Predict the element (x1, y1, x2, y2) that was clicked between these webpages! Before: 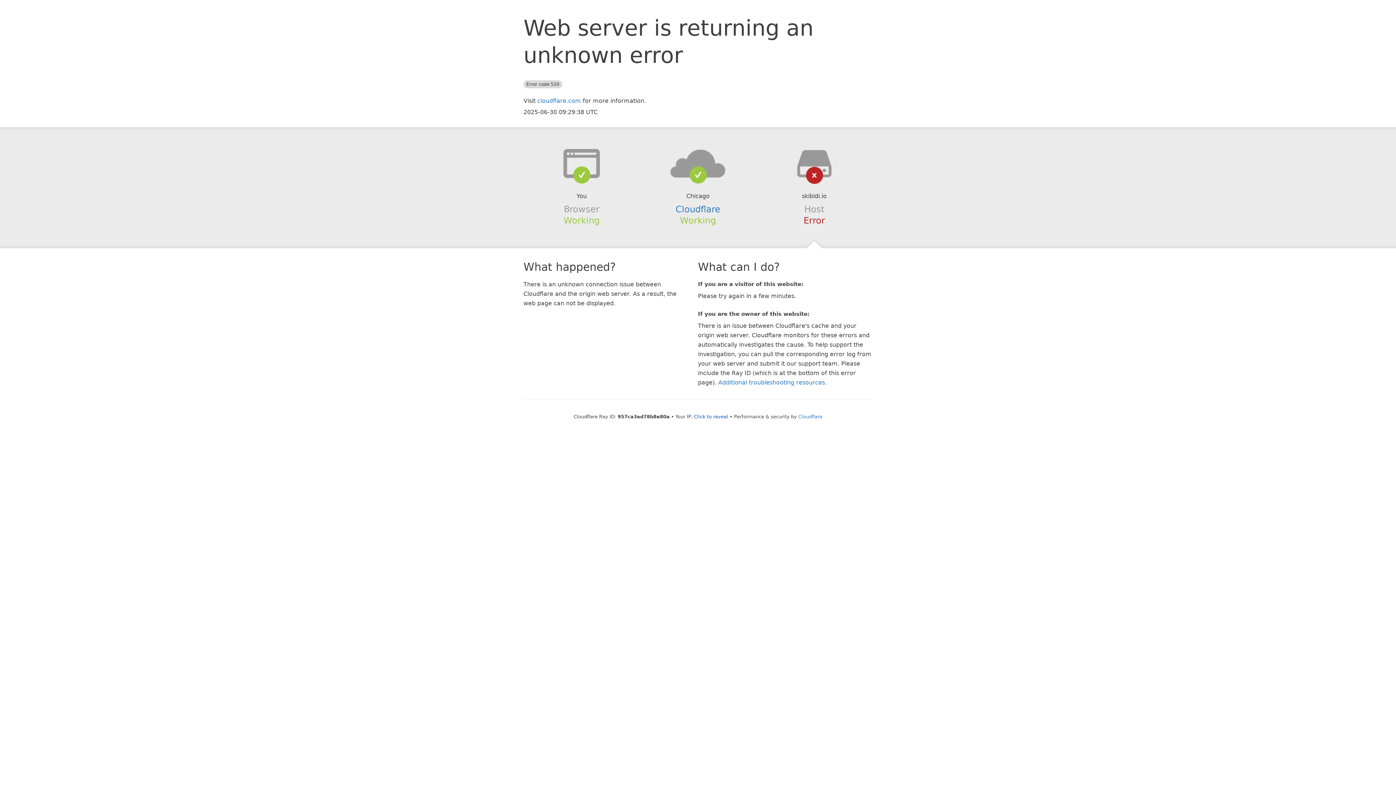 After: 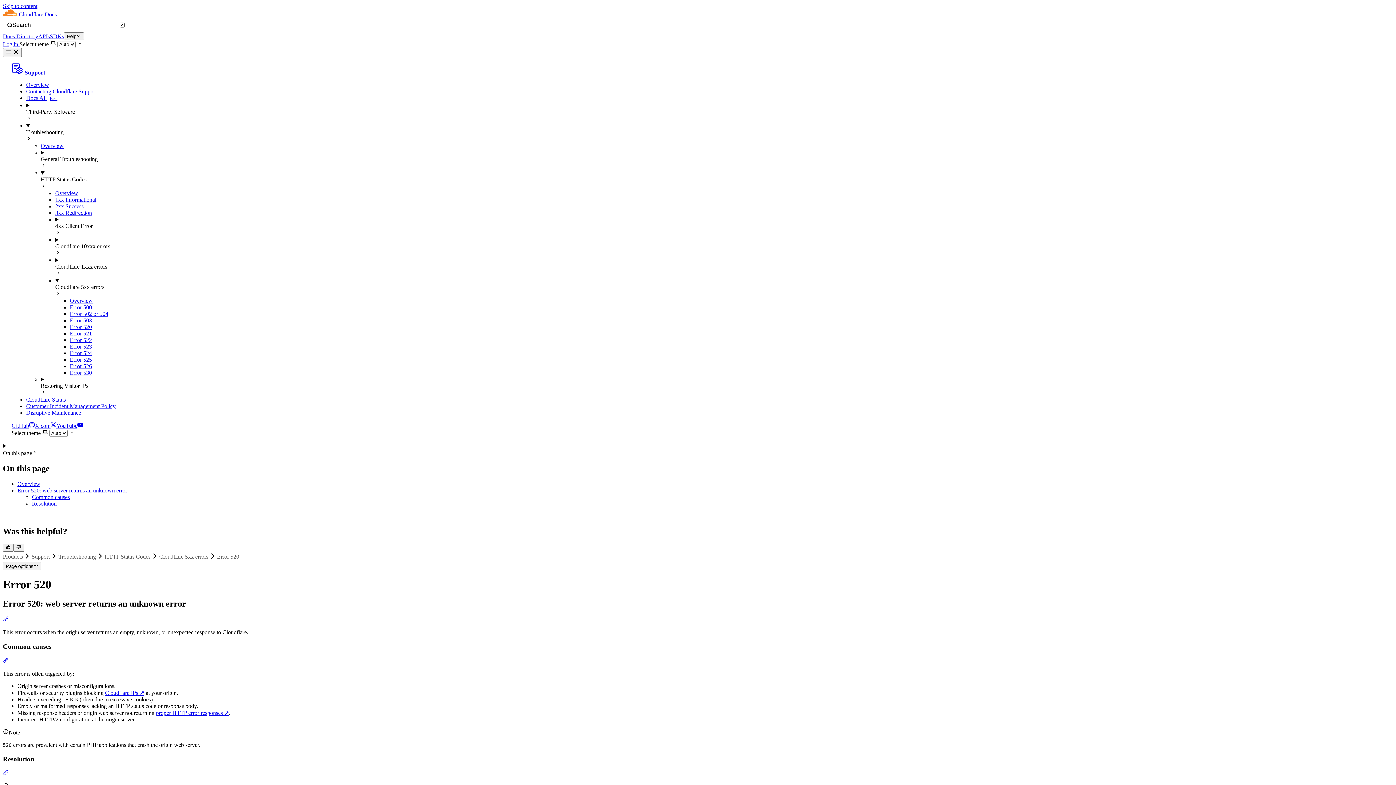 Action: label: Additional troubleshooting resources bbox: (718, 379, 825, 386)